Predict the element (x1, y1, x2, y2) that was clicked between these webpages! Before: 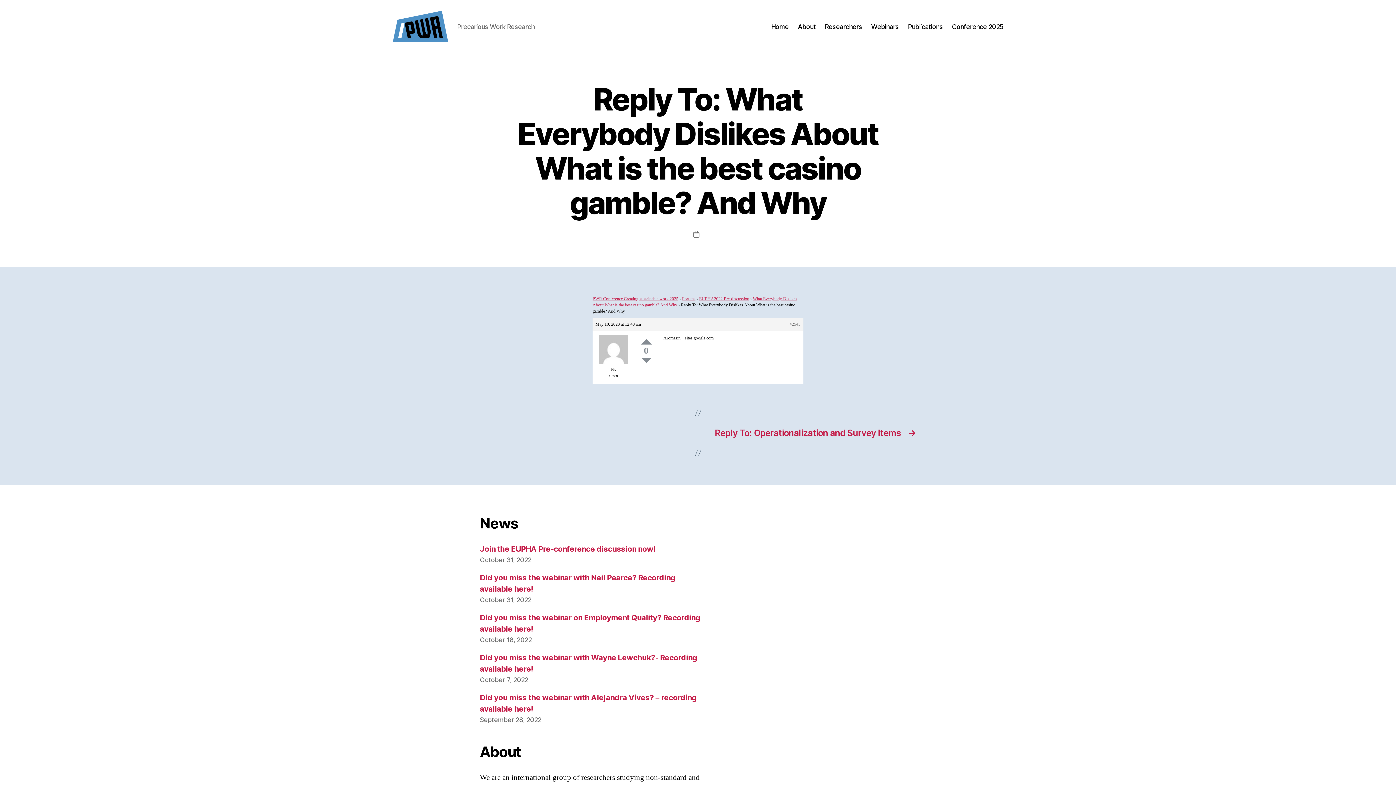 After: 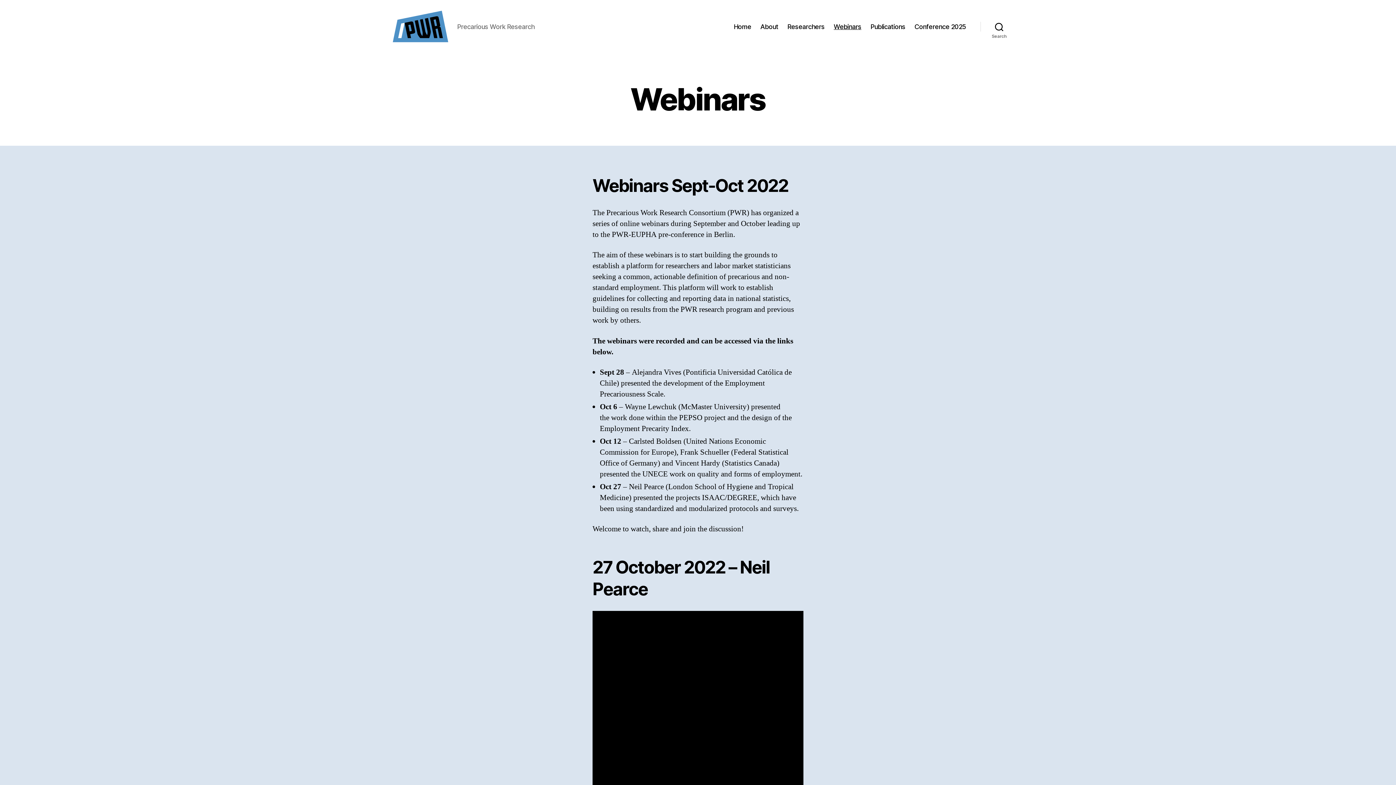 Action: label: Webinars bbox: (871, 22, 899, 30)